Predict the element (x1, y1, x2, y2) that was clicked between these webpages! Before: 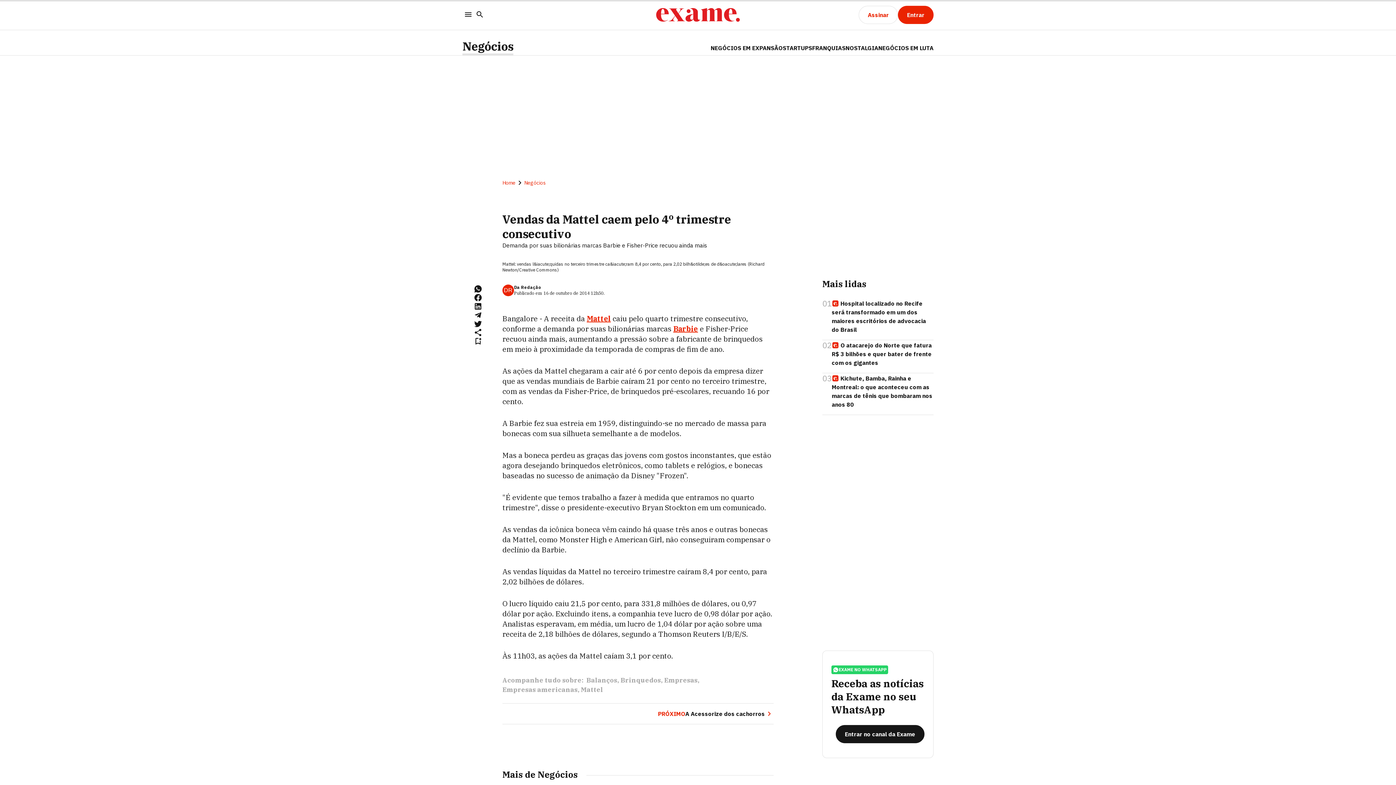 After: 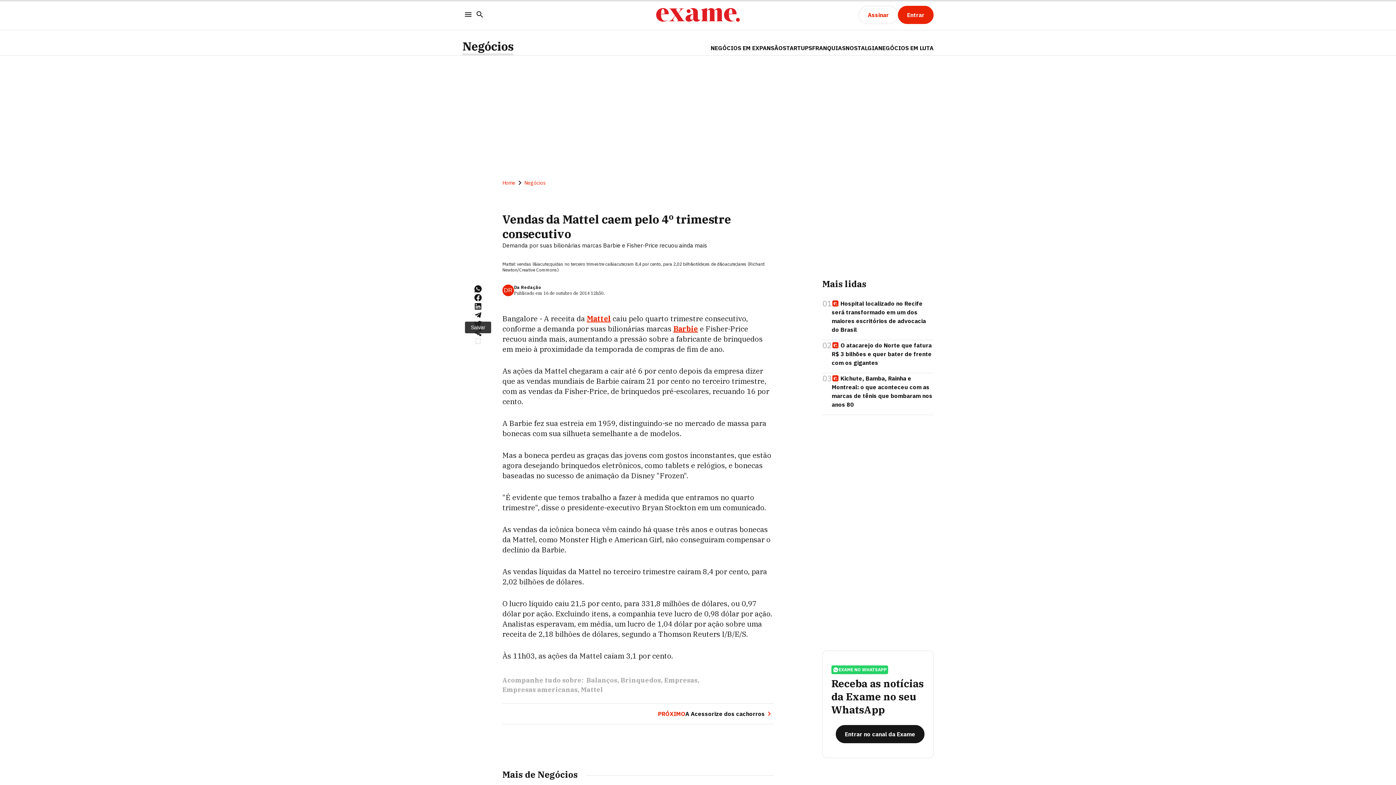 Action: bbox: (473, 337, 482, 345)